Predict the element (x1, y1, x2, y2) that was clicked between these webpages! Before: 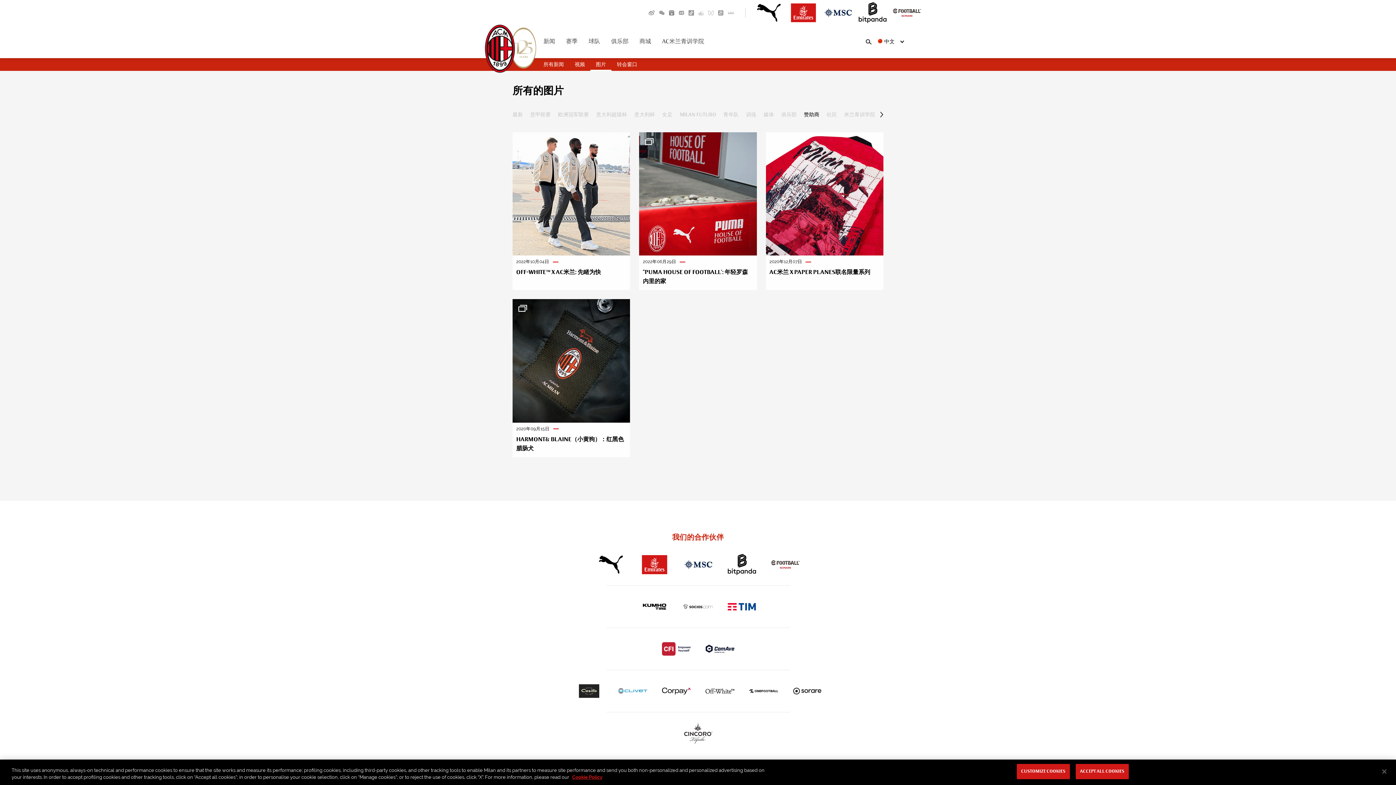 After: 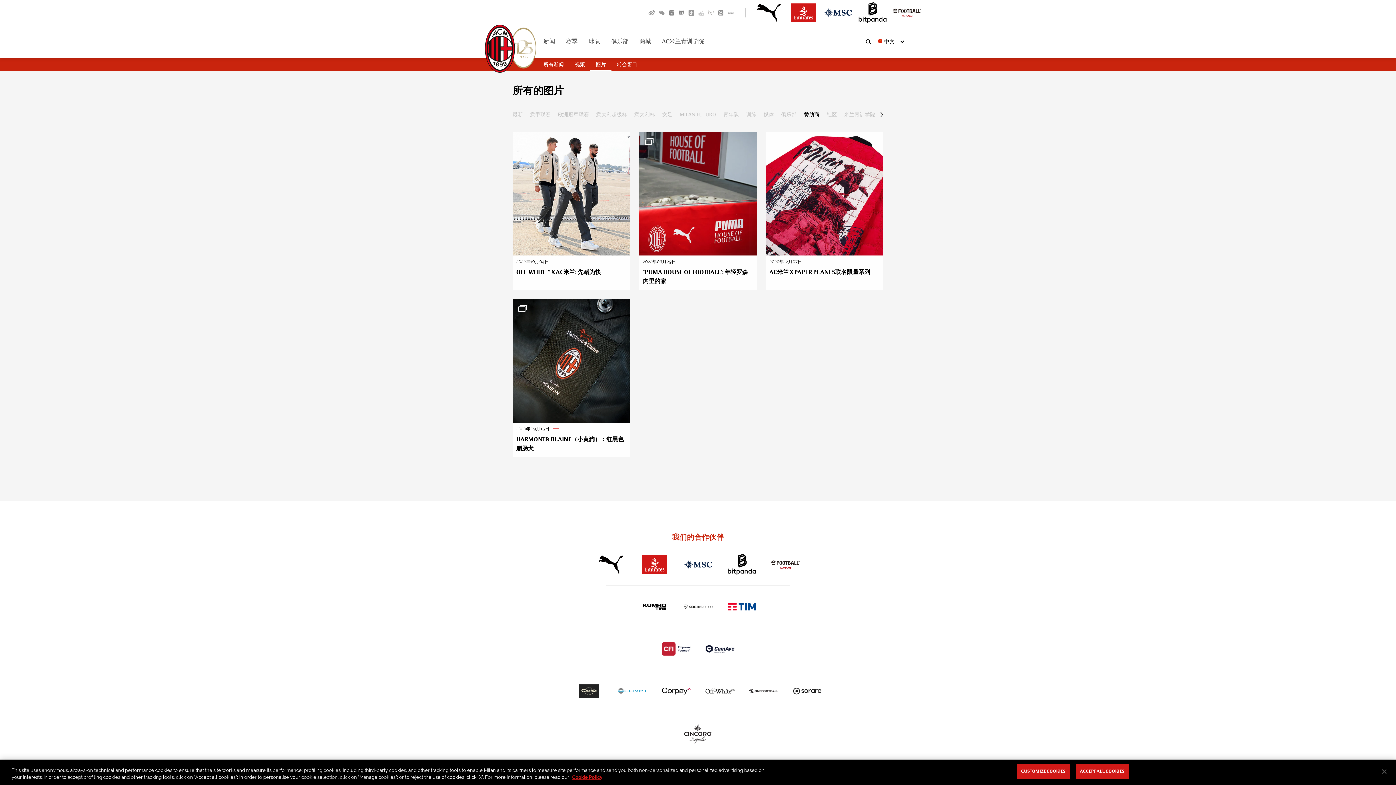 Action: bbox: (728, 10, 734, 15)